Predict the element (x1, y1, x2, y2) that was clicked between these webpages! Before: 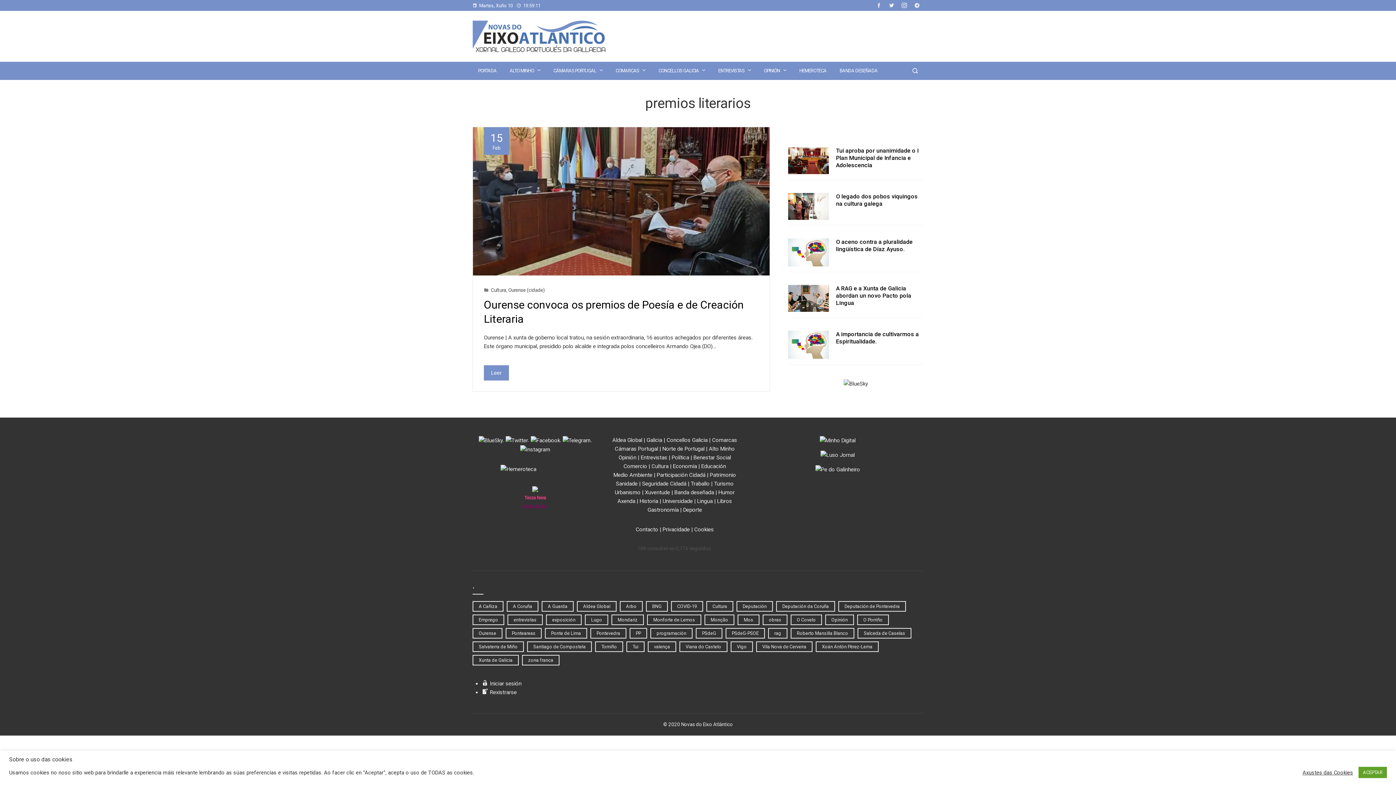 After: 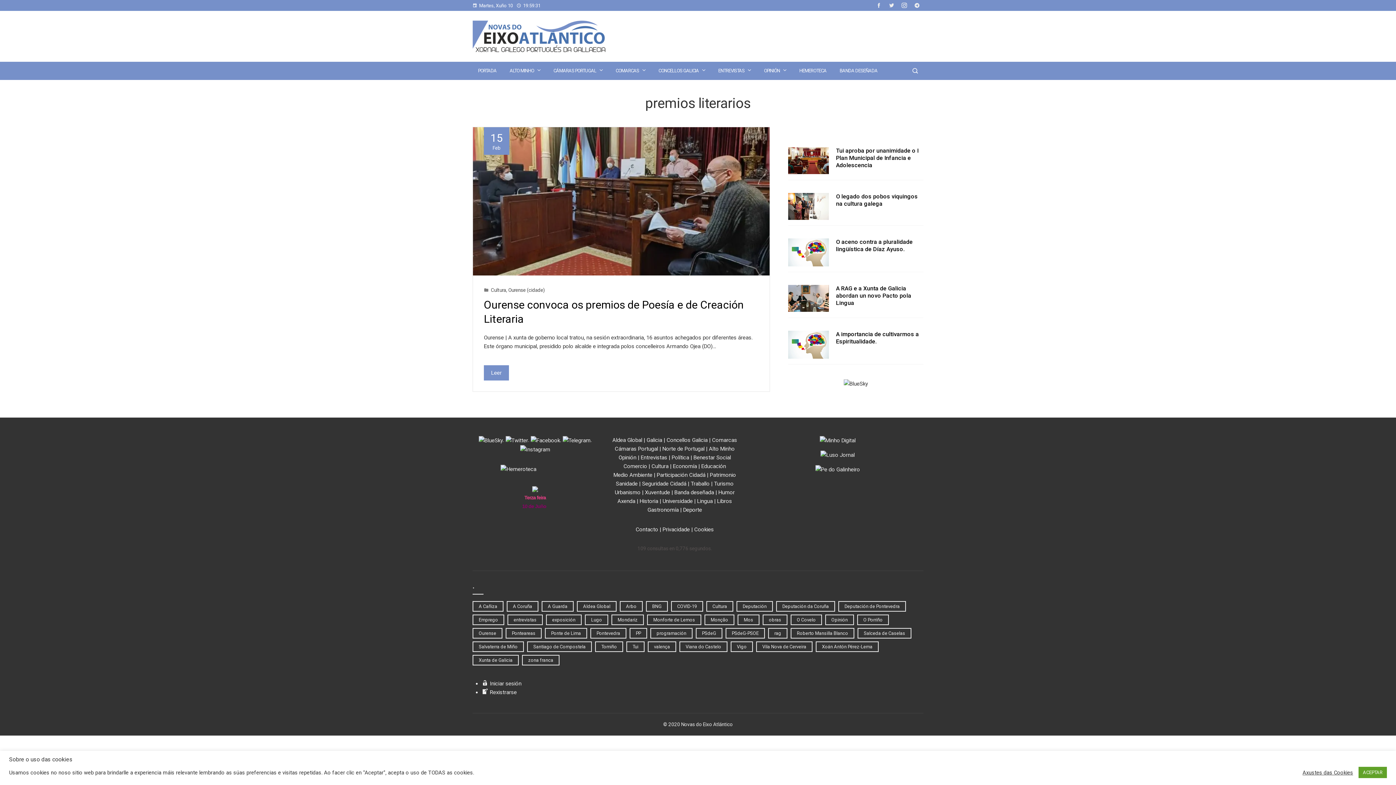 Action: bbox: (520, 446, 550, 452)